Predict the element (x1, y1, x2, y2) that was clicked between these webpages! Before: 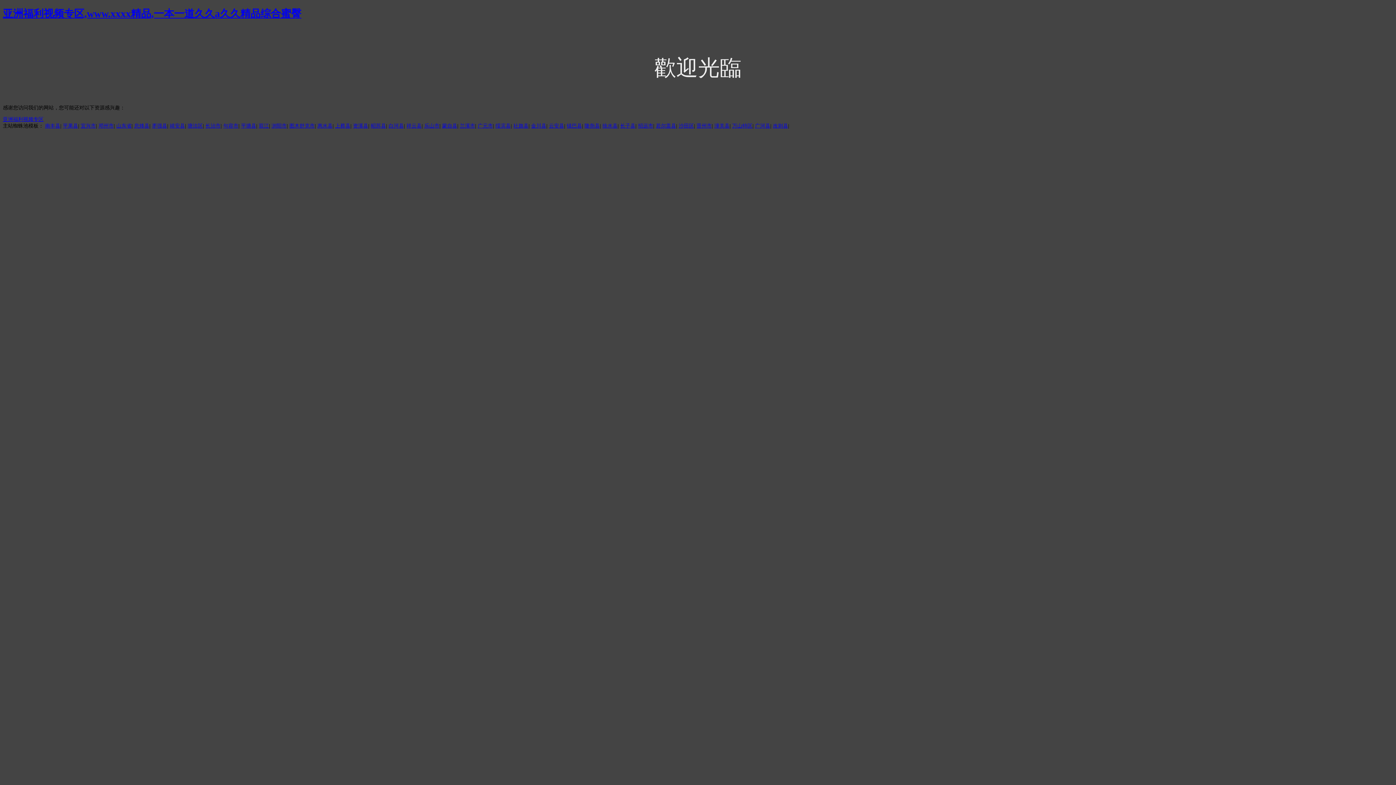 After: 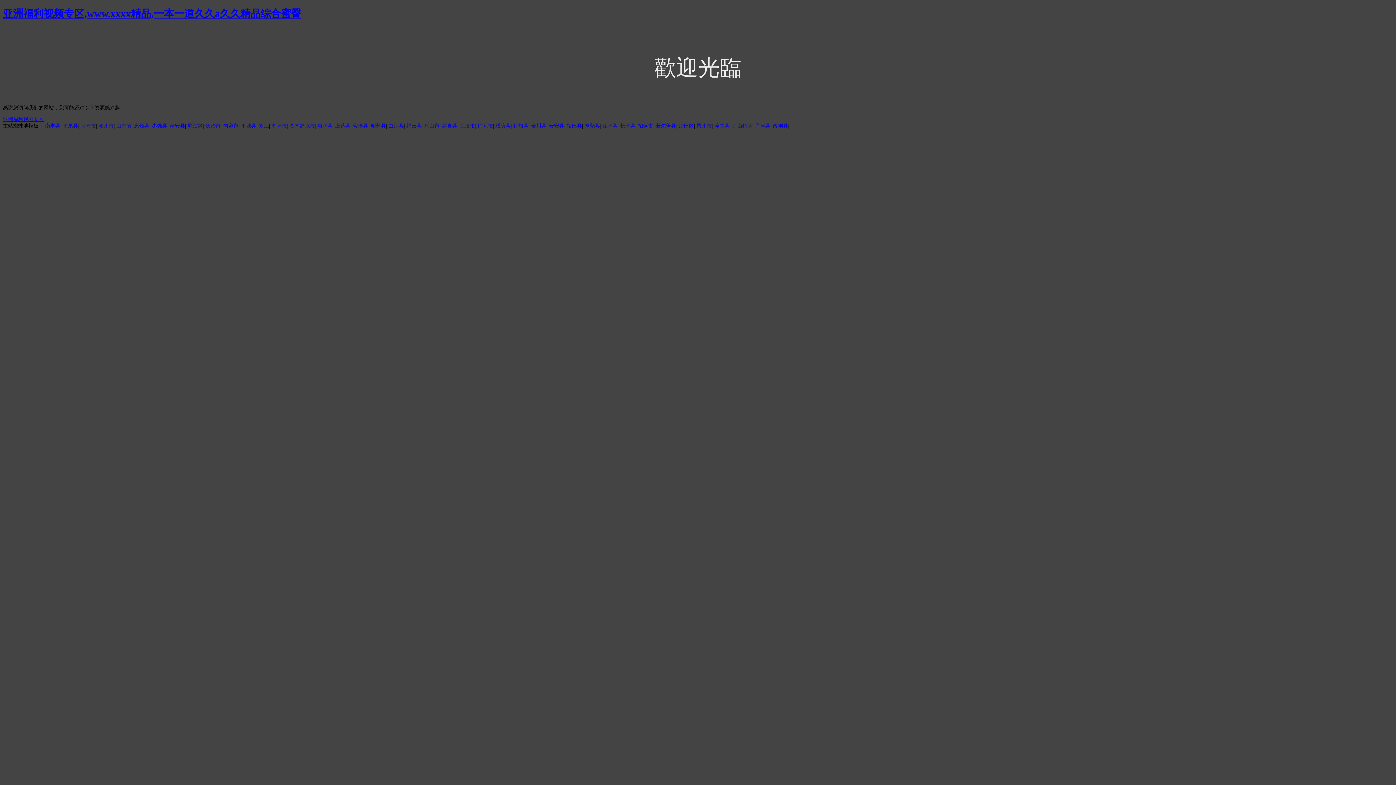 Action: label: 社旗县 bbox: (513, 123, 528, 128)